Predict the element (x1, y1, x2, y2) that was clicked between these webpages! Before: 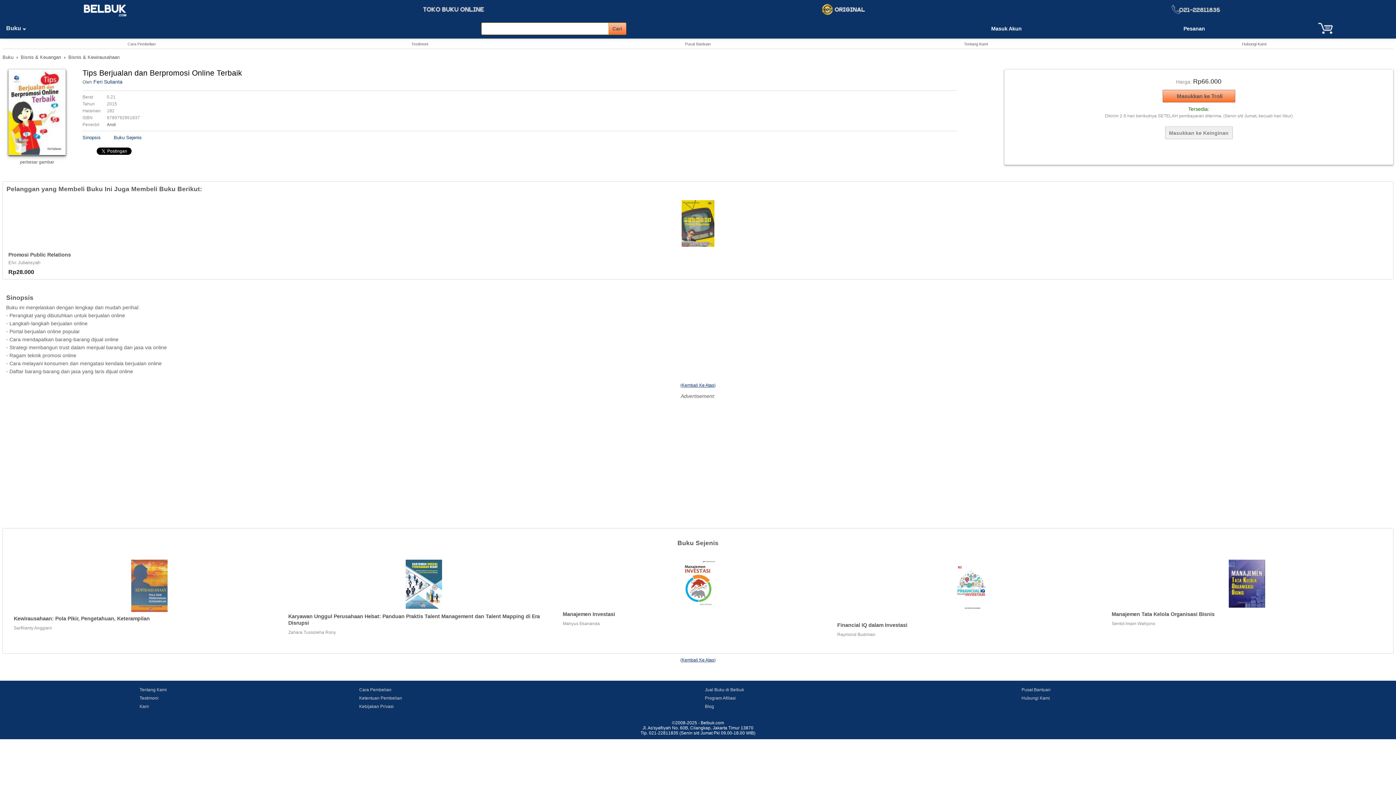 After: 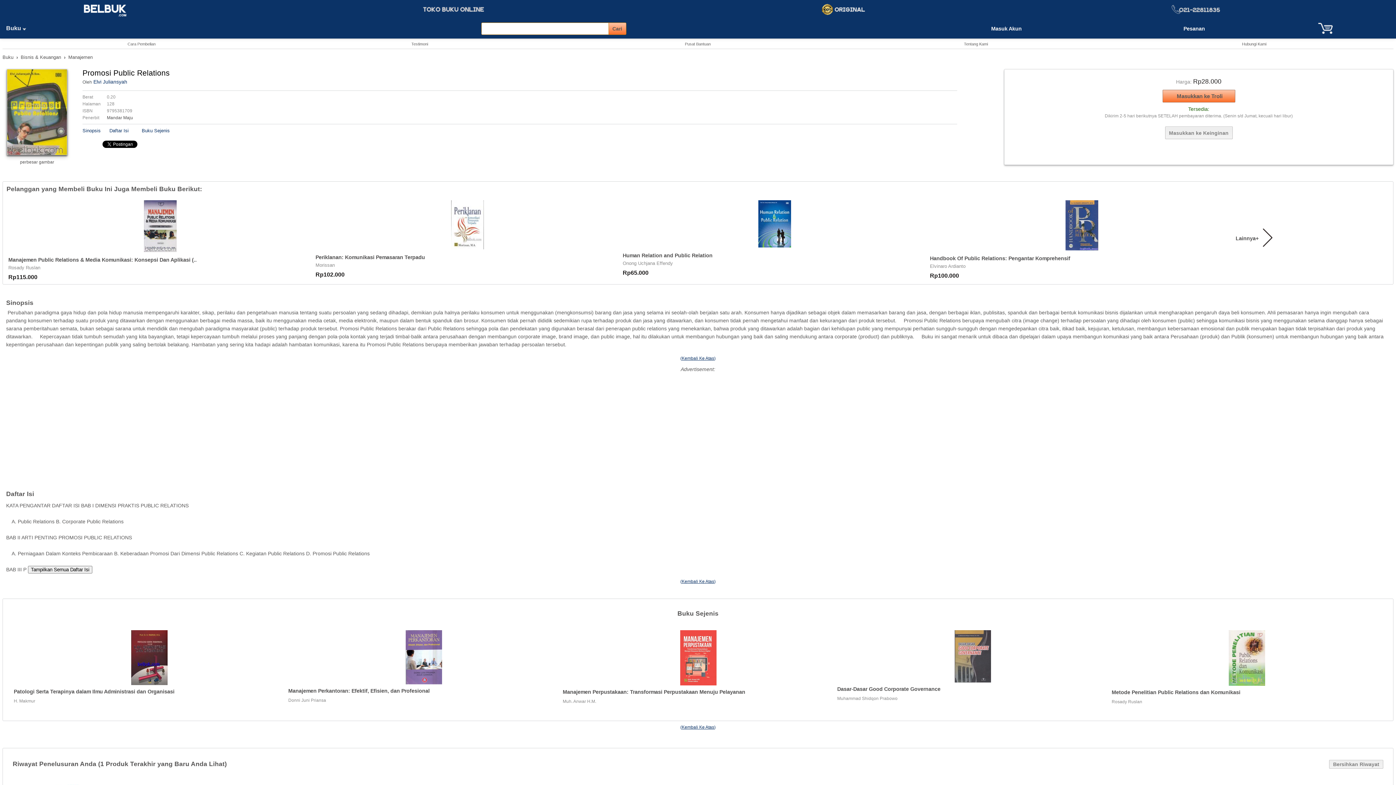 Action: label: Promosi Public Relations bbox: (8, 252, 70, 257)